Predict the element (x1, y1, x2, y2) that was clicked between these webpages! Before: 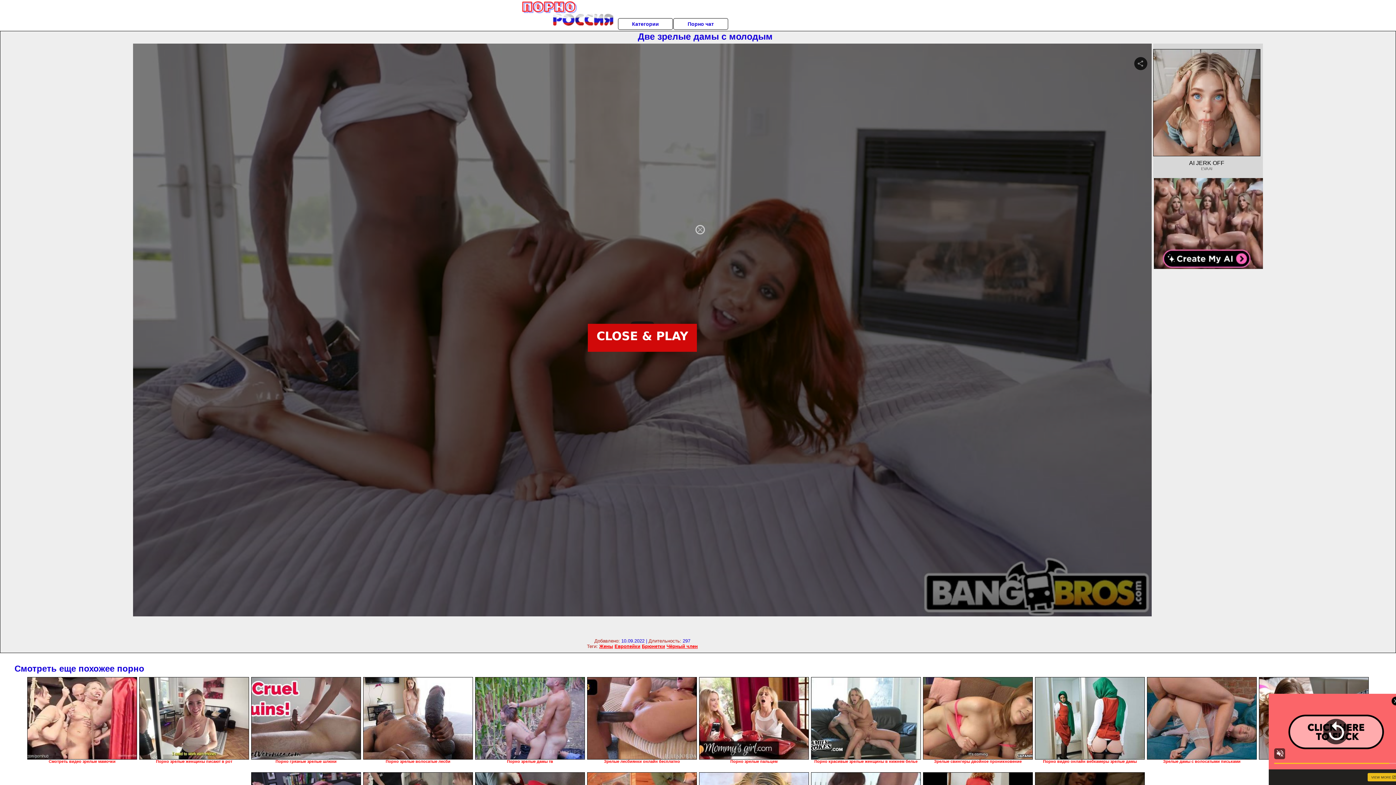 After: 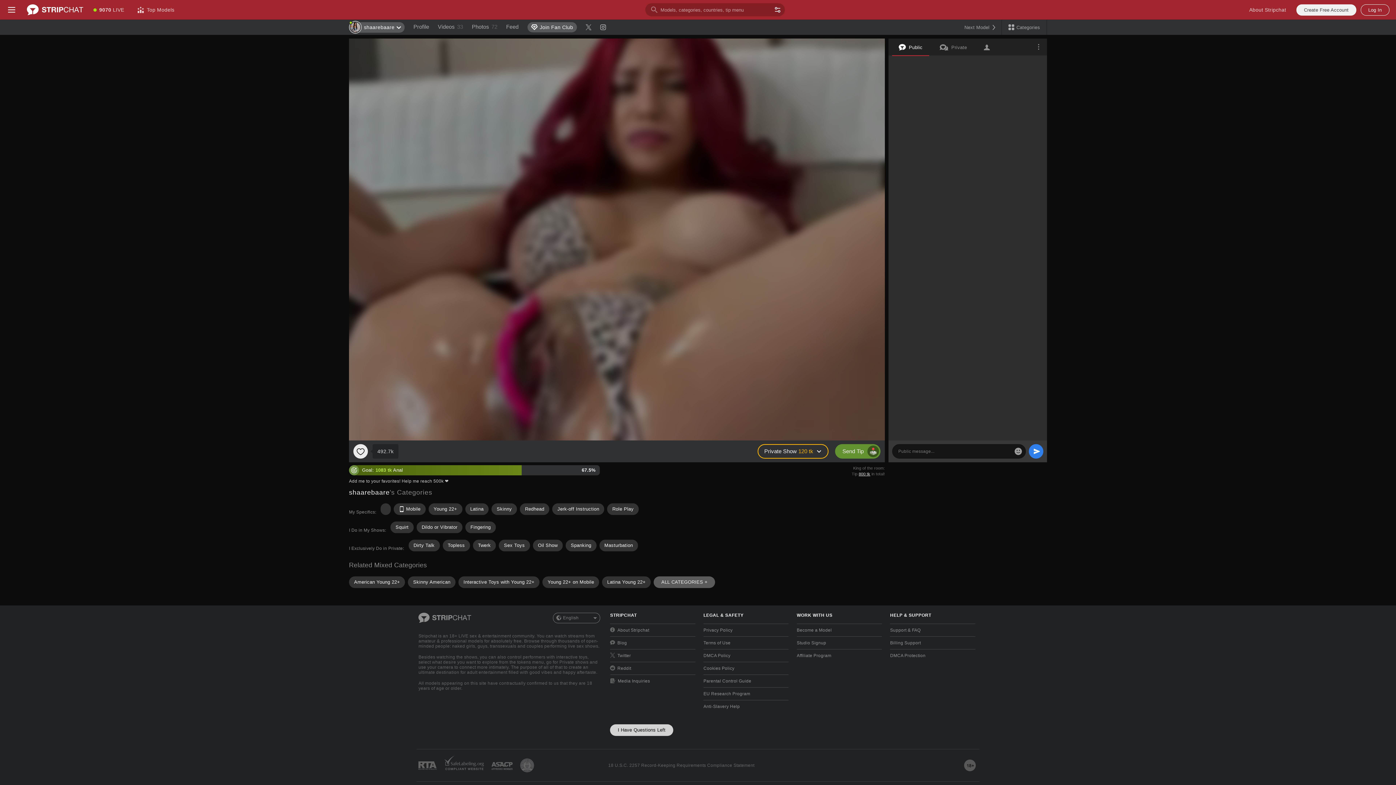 Action: bbox: (475, 677, 585, 760)